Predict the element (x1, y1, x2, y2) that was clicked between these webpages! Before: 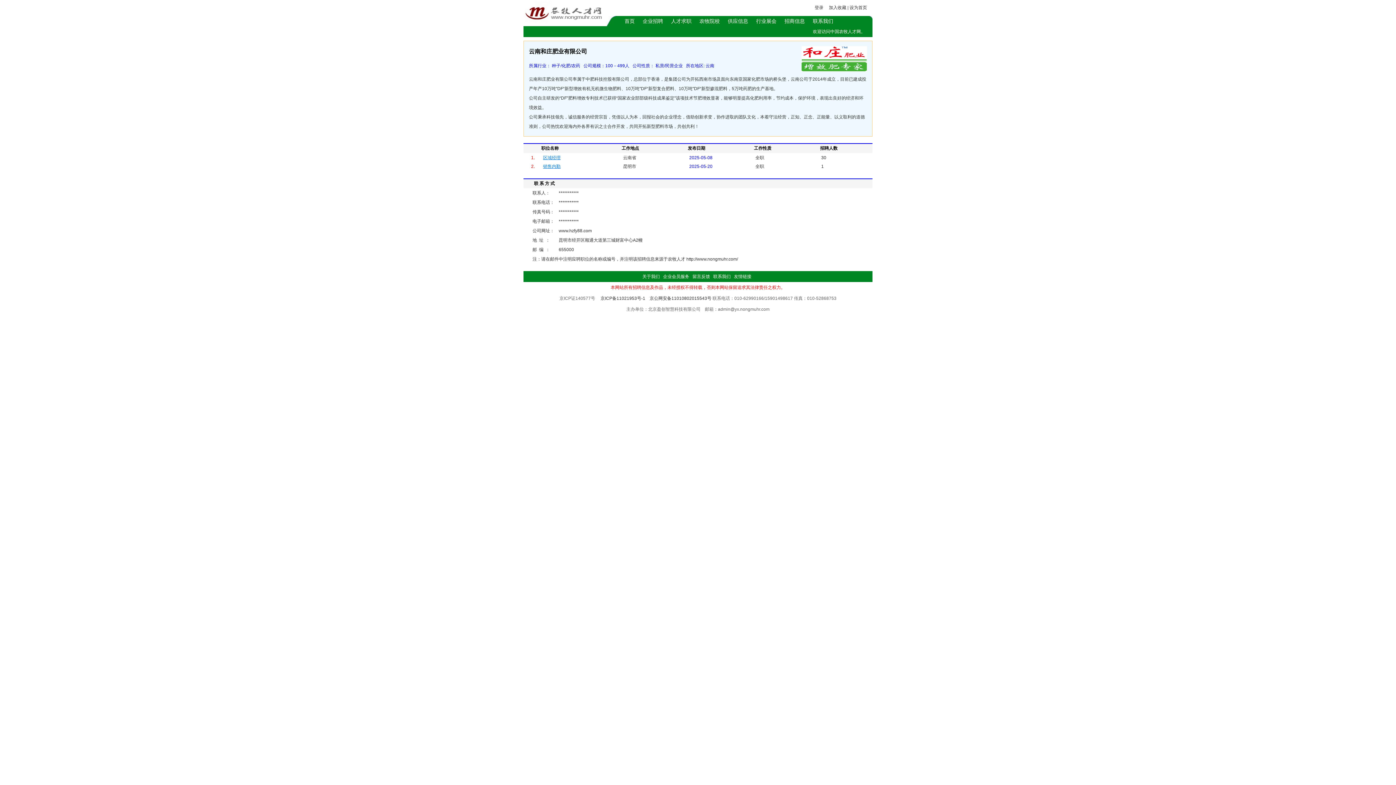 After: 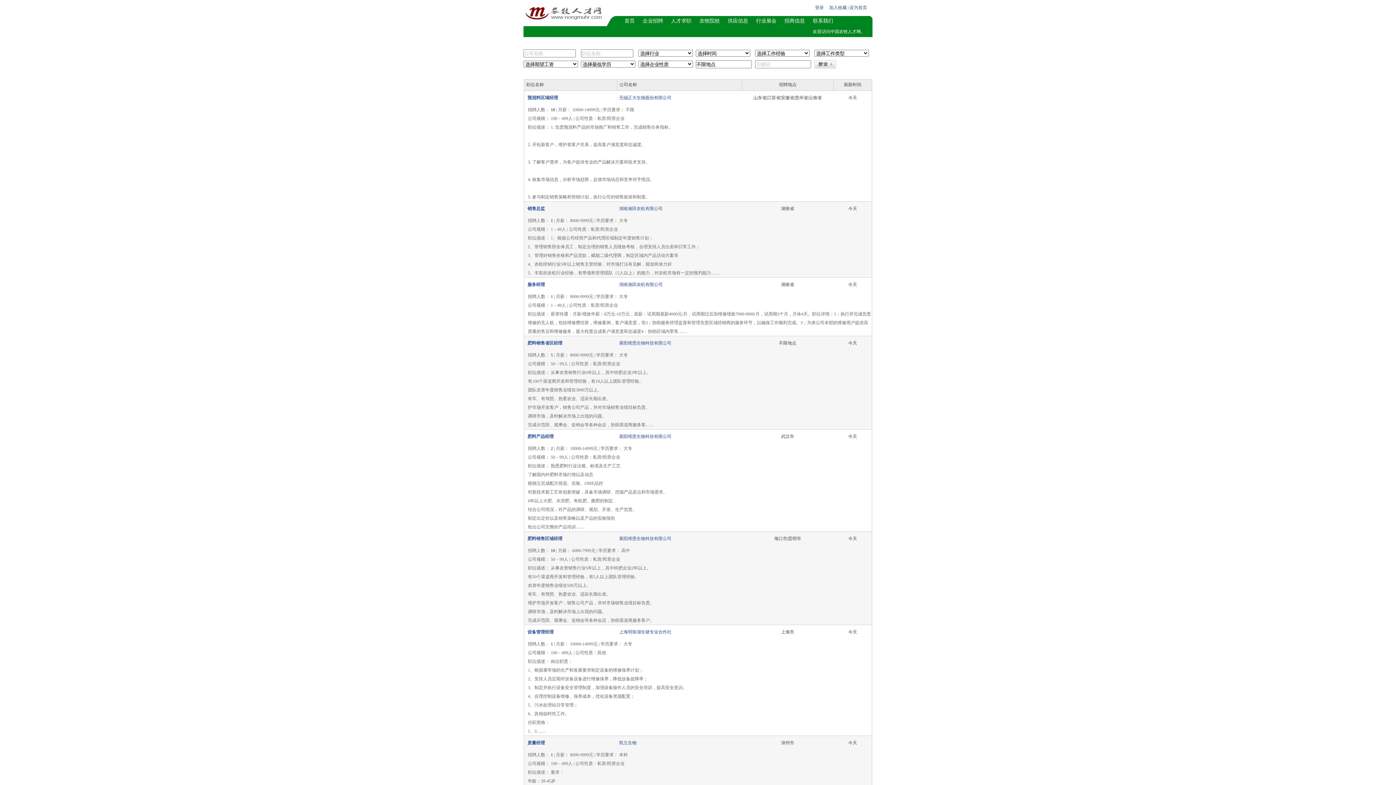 Action: bbox: (642, 18, 663, 24) label: 企业招聘